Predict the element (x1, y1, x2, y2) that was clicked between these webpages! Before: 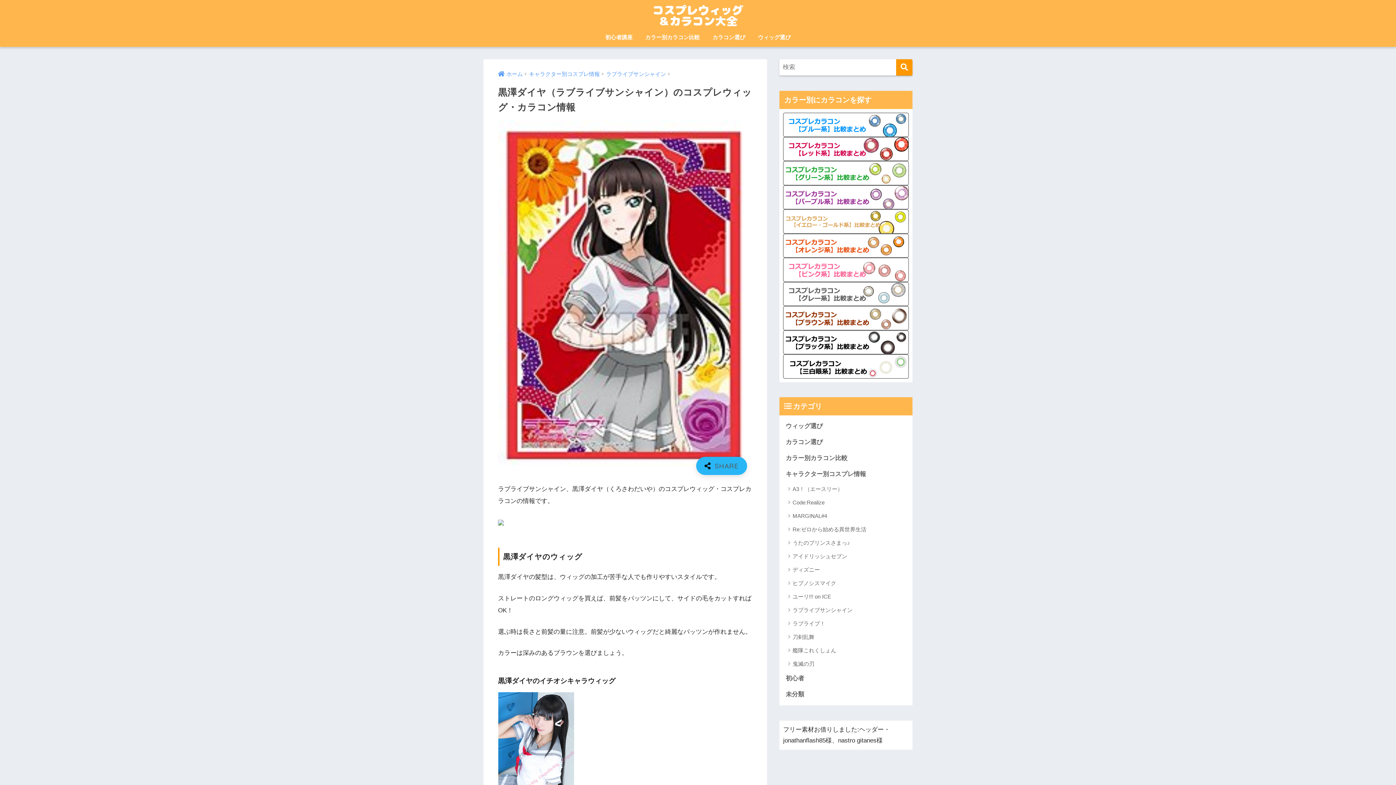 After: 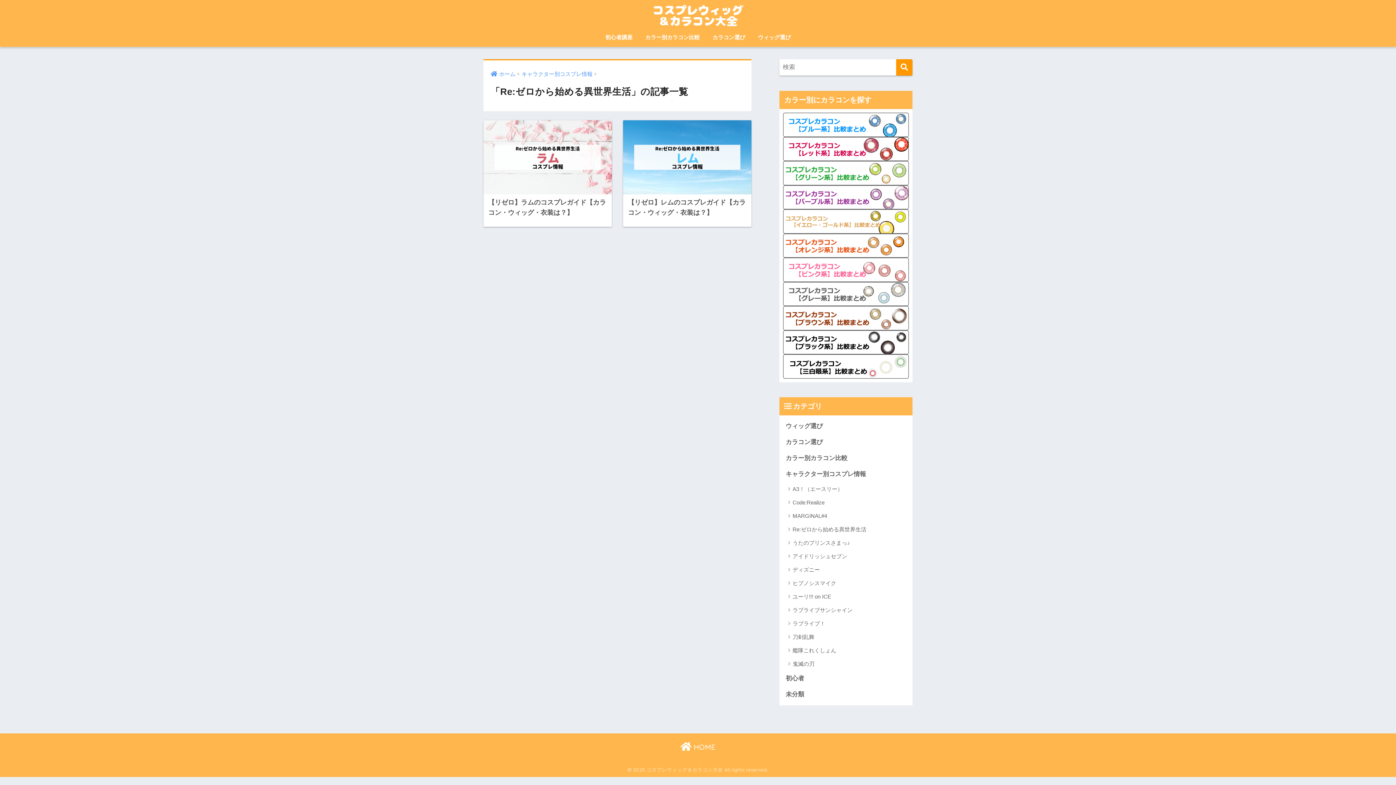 Action: bbox: (783, 523, 909, 536) label: Re:ゼロから始める異世界生活